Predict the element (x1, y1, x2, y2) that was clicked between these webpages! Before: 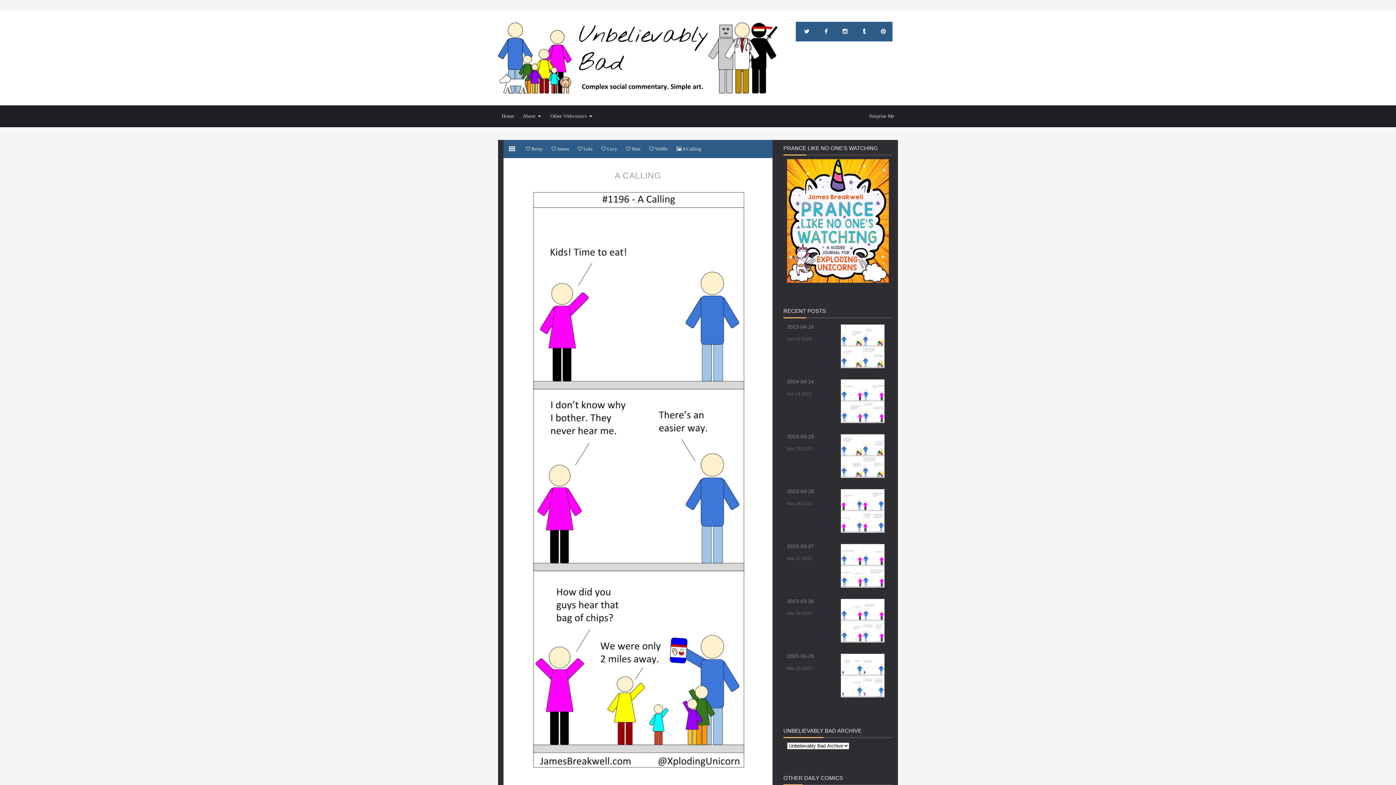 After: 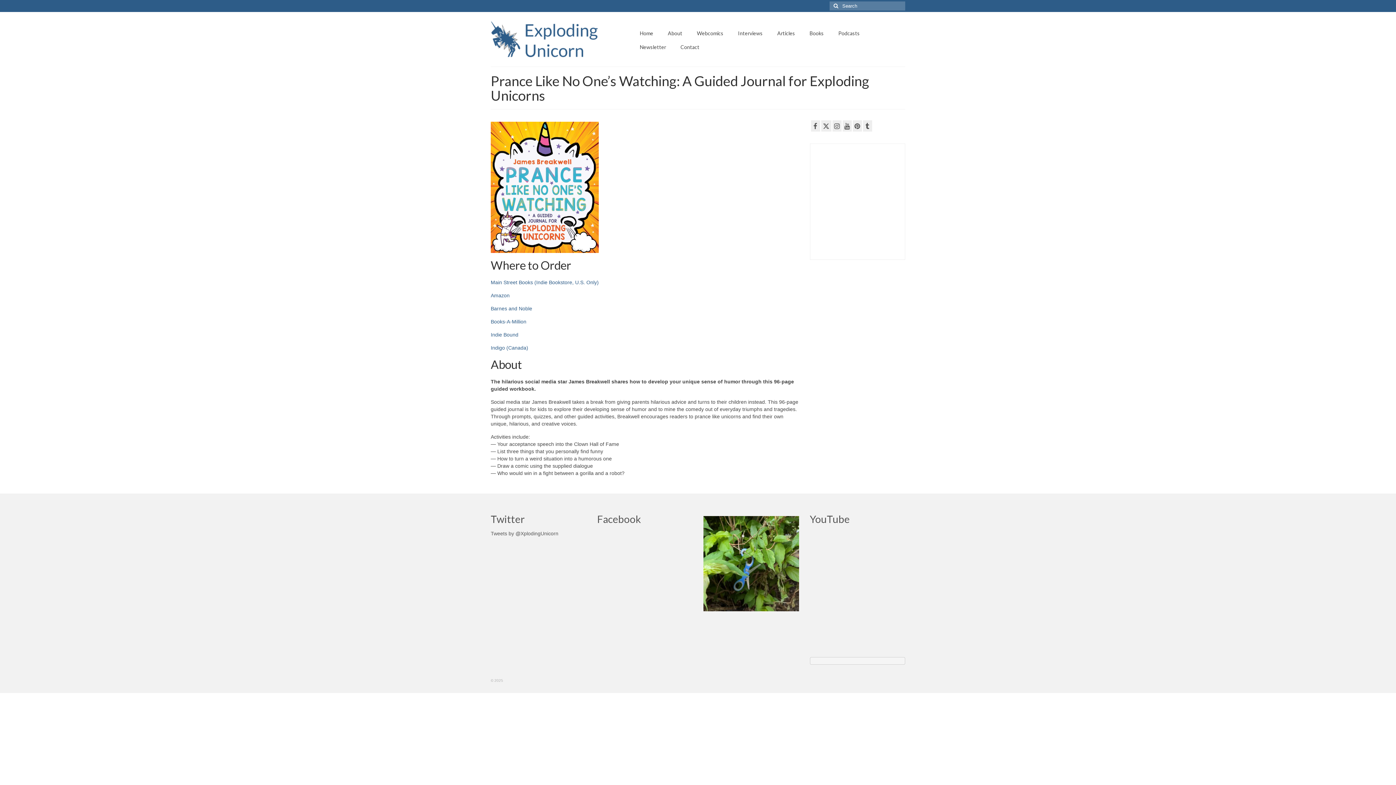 Action: bbox: (787, 217, 889, 223)